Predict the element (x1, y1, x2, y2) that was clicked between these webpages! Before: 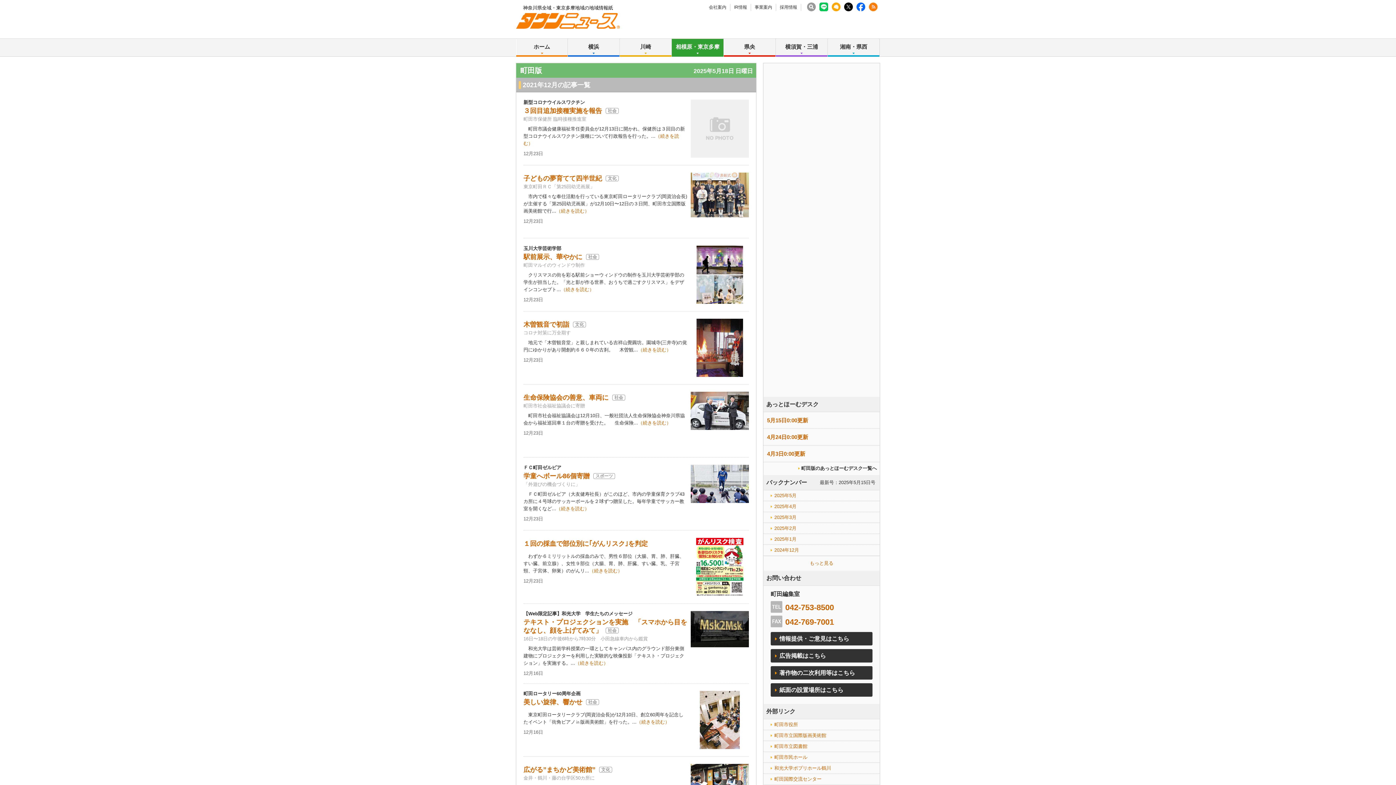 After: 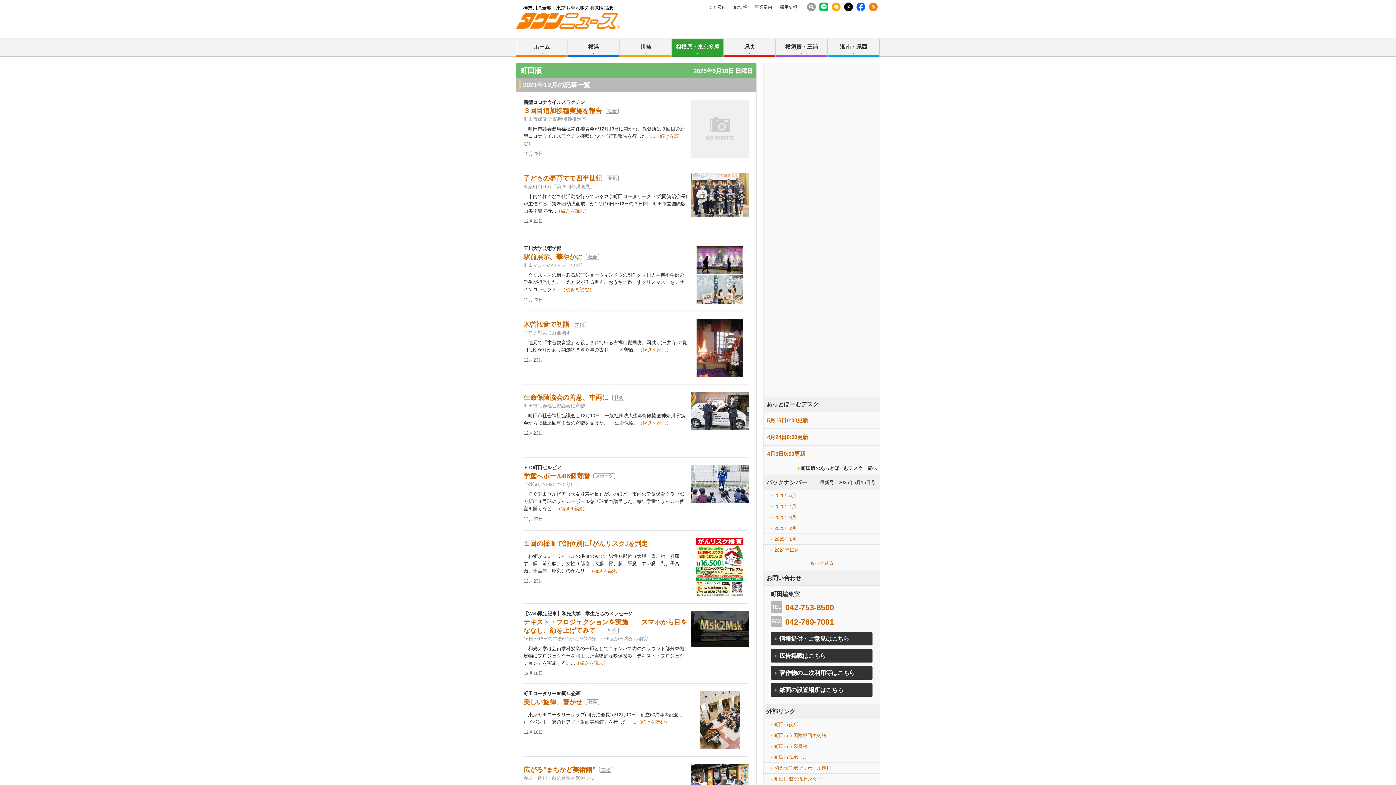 Action: bbox: (599, 767, 612, 773) label: 文化